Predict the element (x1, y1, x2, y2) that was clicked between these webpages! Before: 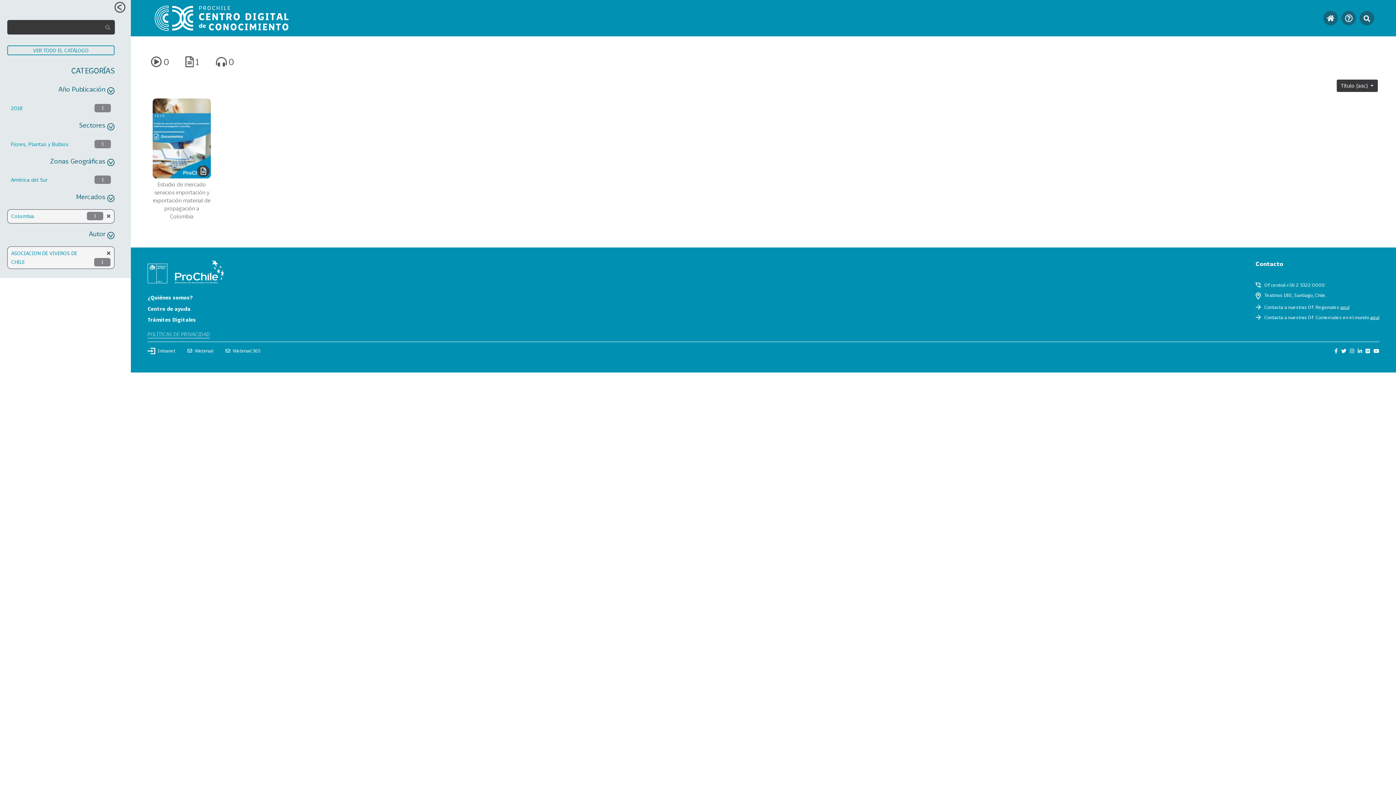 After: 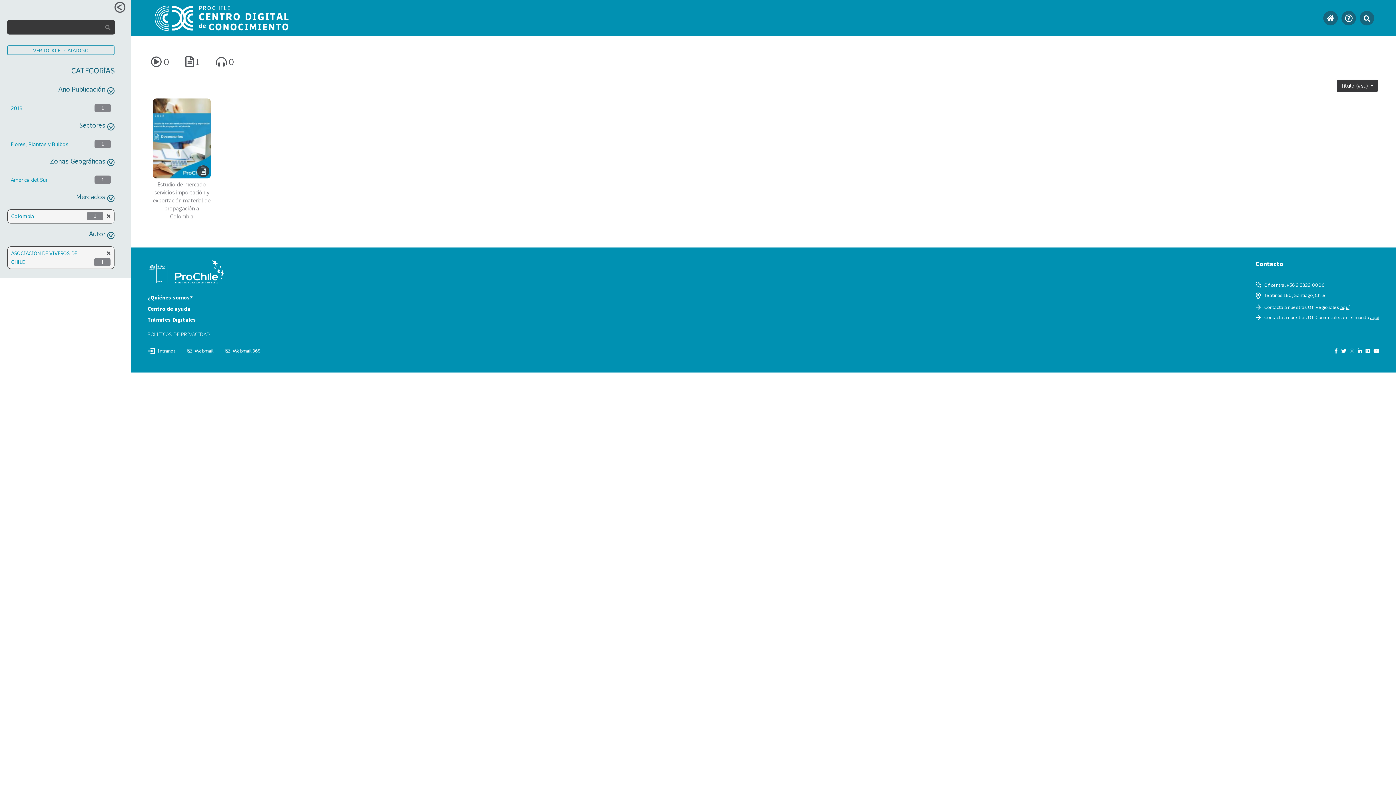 Action: bbox: (147, 347, 175, 354) label: Intranet